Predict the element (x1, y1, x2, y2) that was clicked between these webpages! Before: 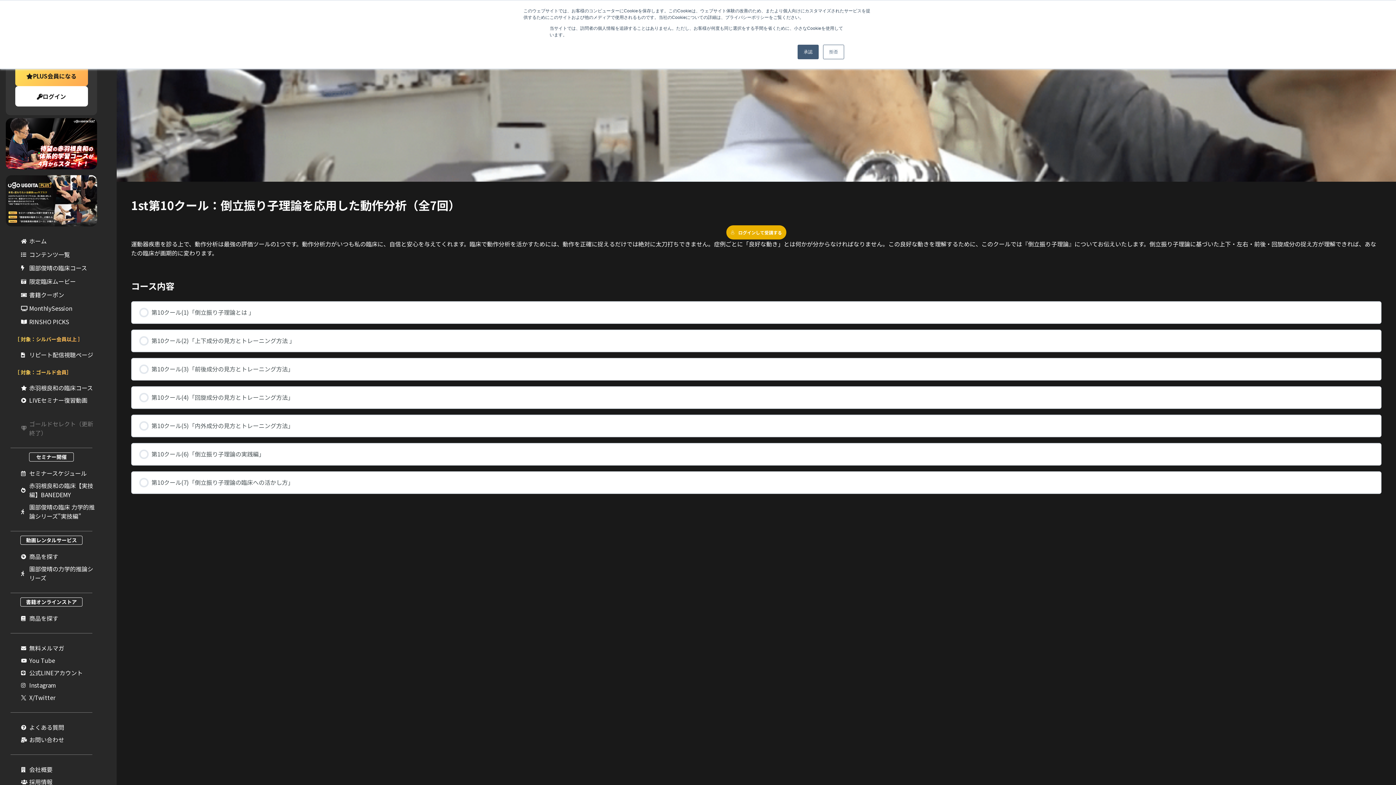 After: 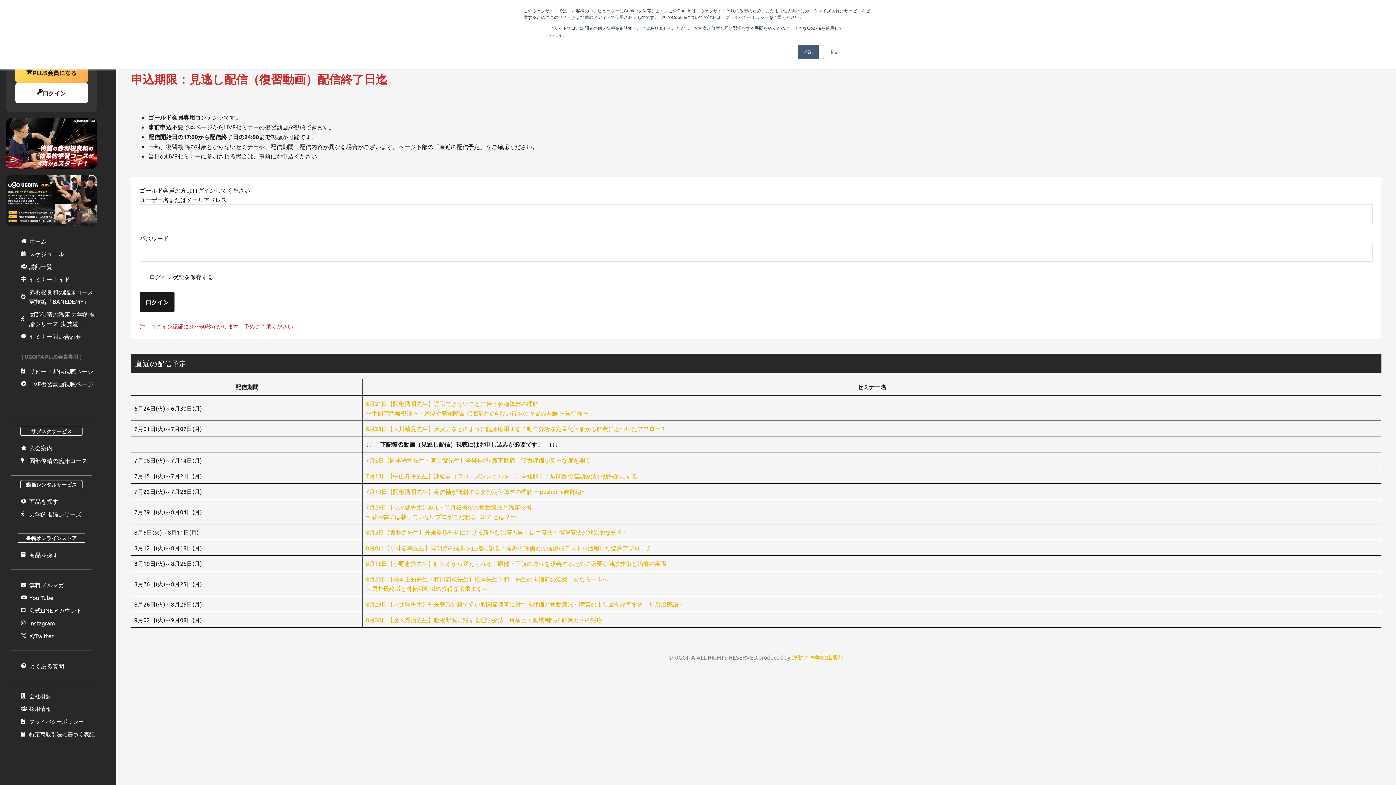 Action: label: LIVEセミナー復習動画 bbox: (21, 396, 97, 405)